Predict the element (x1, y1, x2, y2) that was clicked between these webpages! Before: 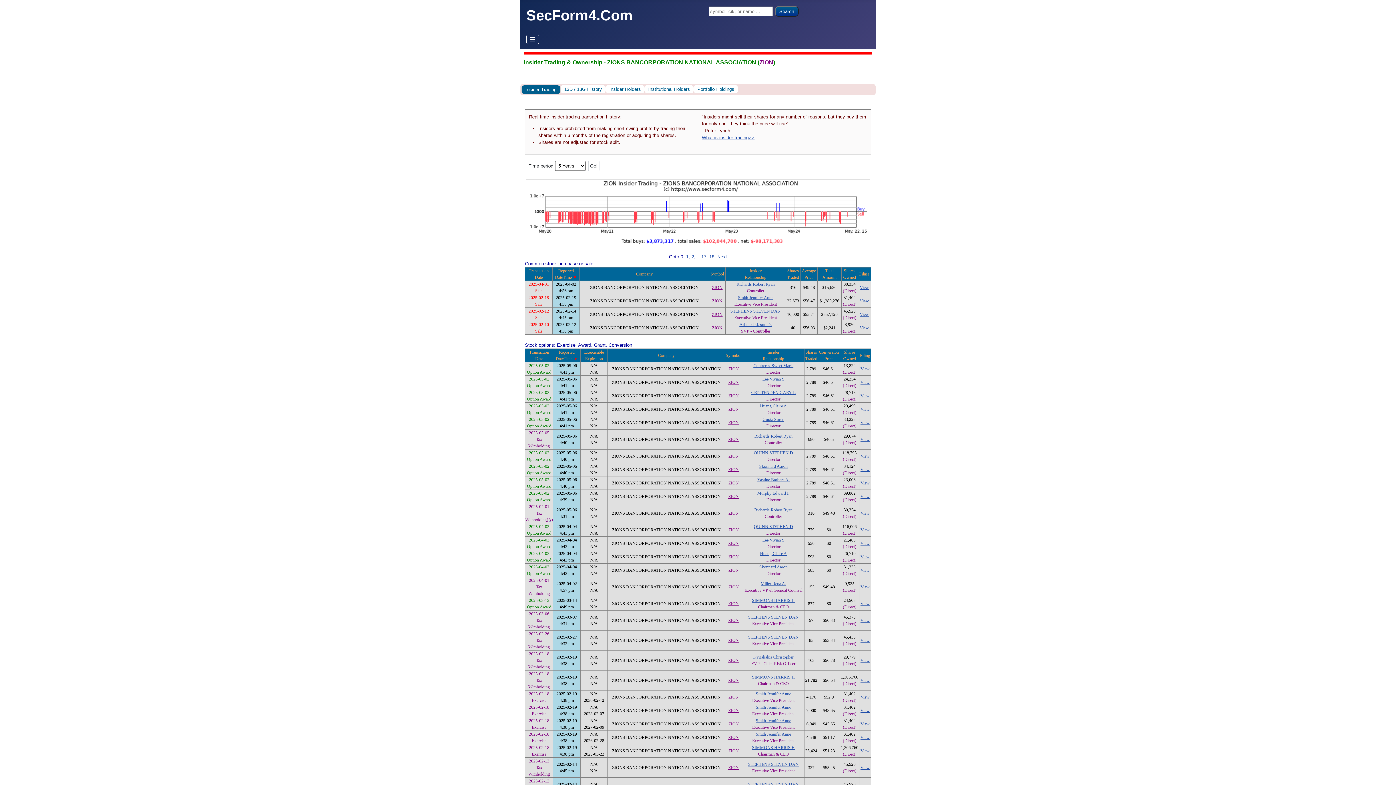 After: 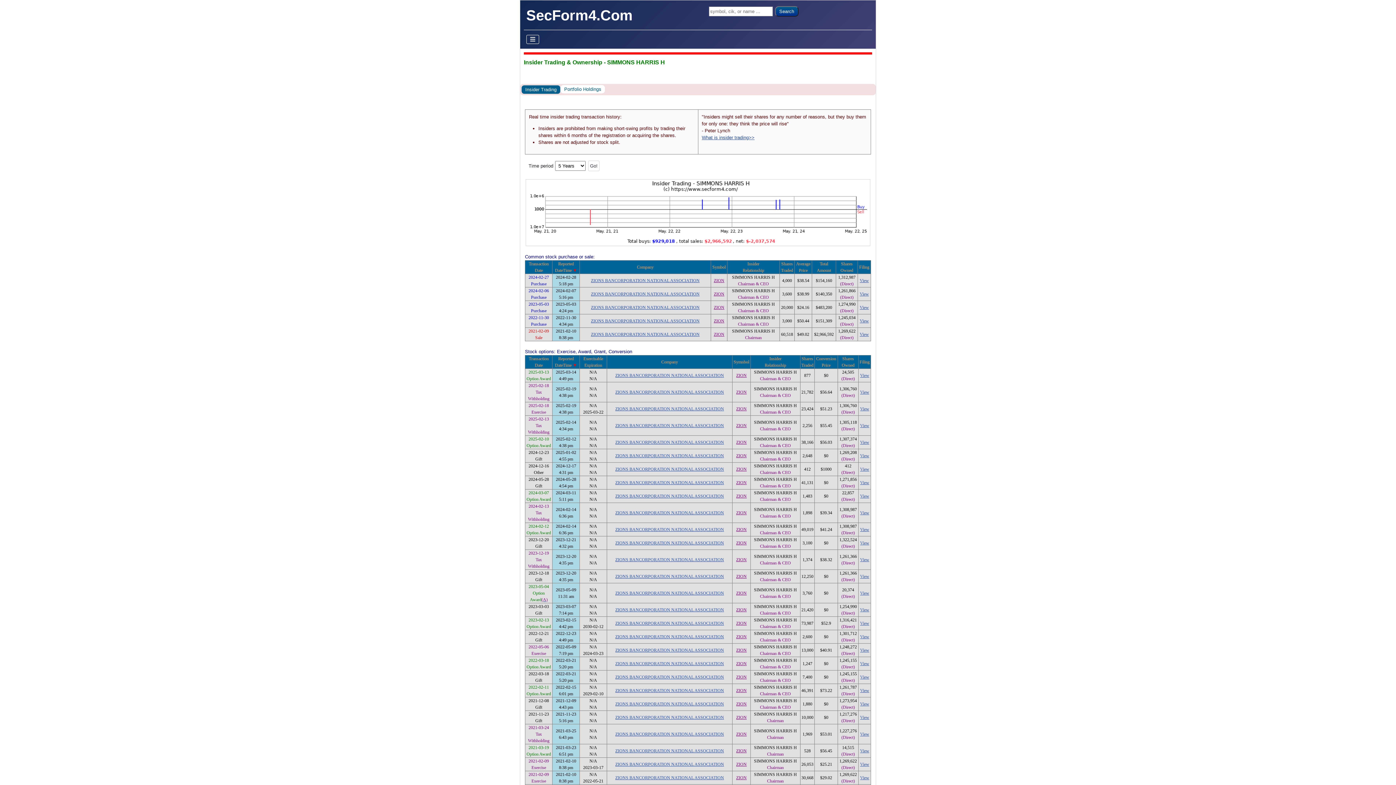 Action: label: SIMMONS HARRIS H bbox: (752, 674, 795, 679)